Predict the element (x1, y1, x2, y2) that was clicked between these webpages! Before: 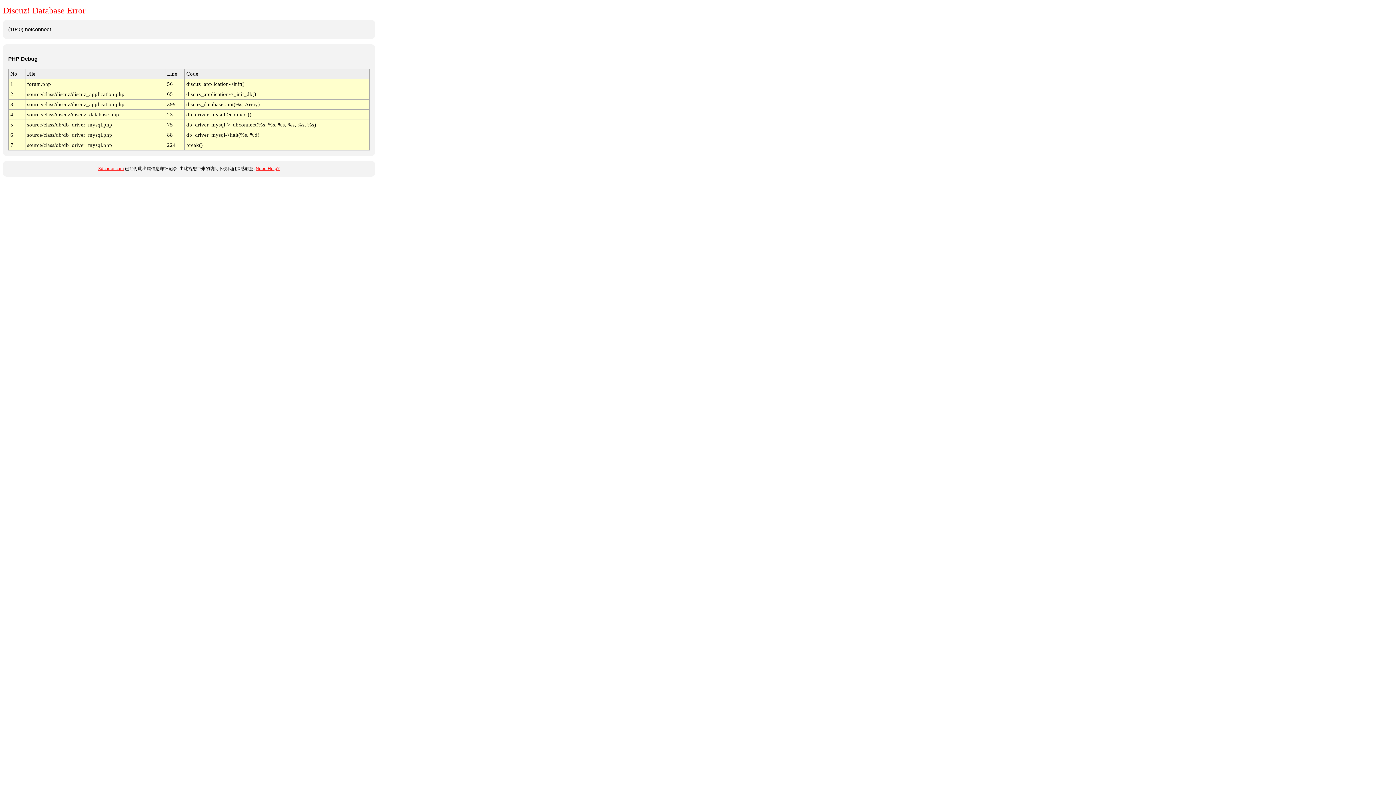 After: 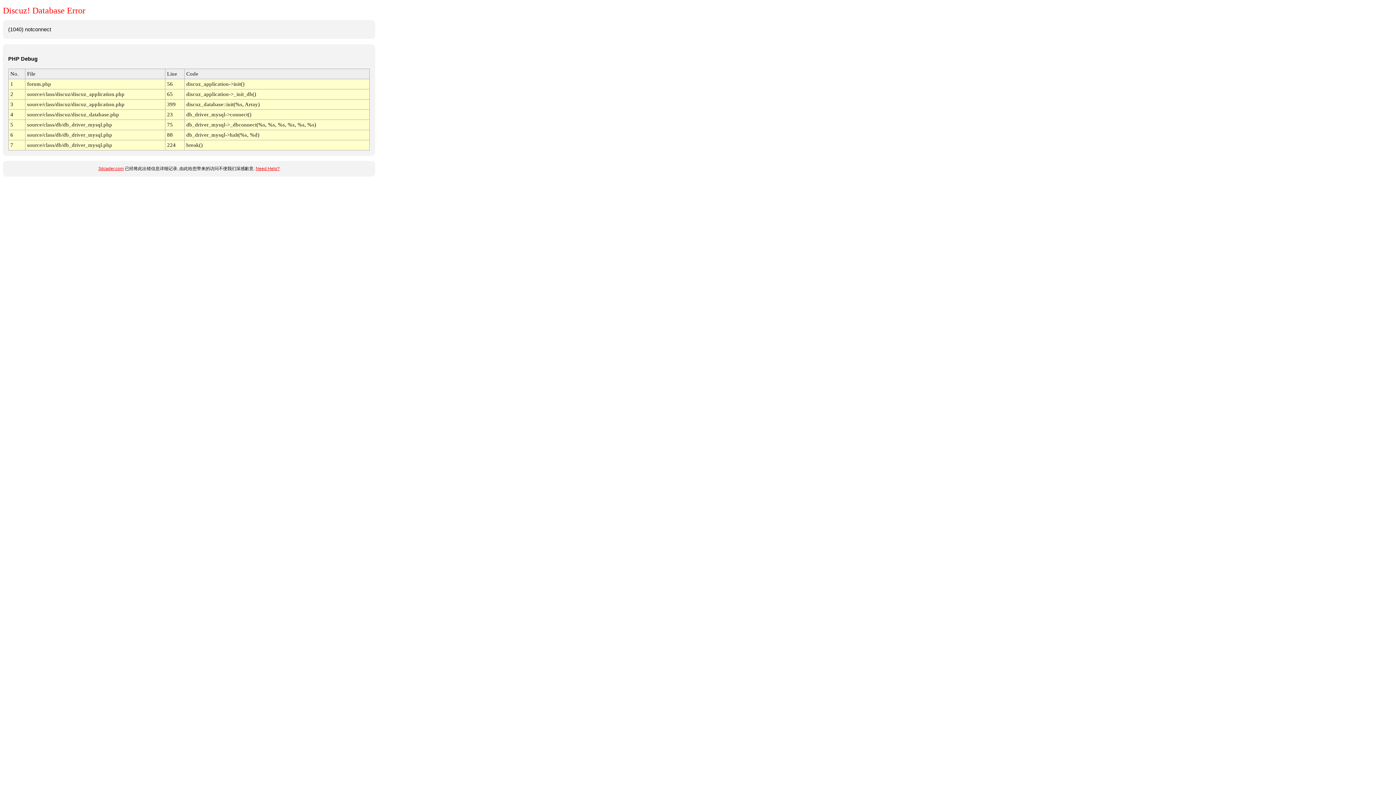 Action: bbox: (255, 166, 279, 171) label: Need Help?